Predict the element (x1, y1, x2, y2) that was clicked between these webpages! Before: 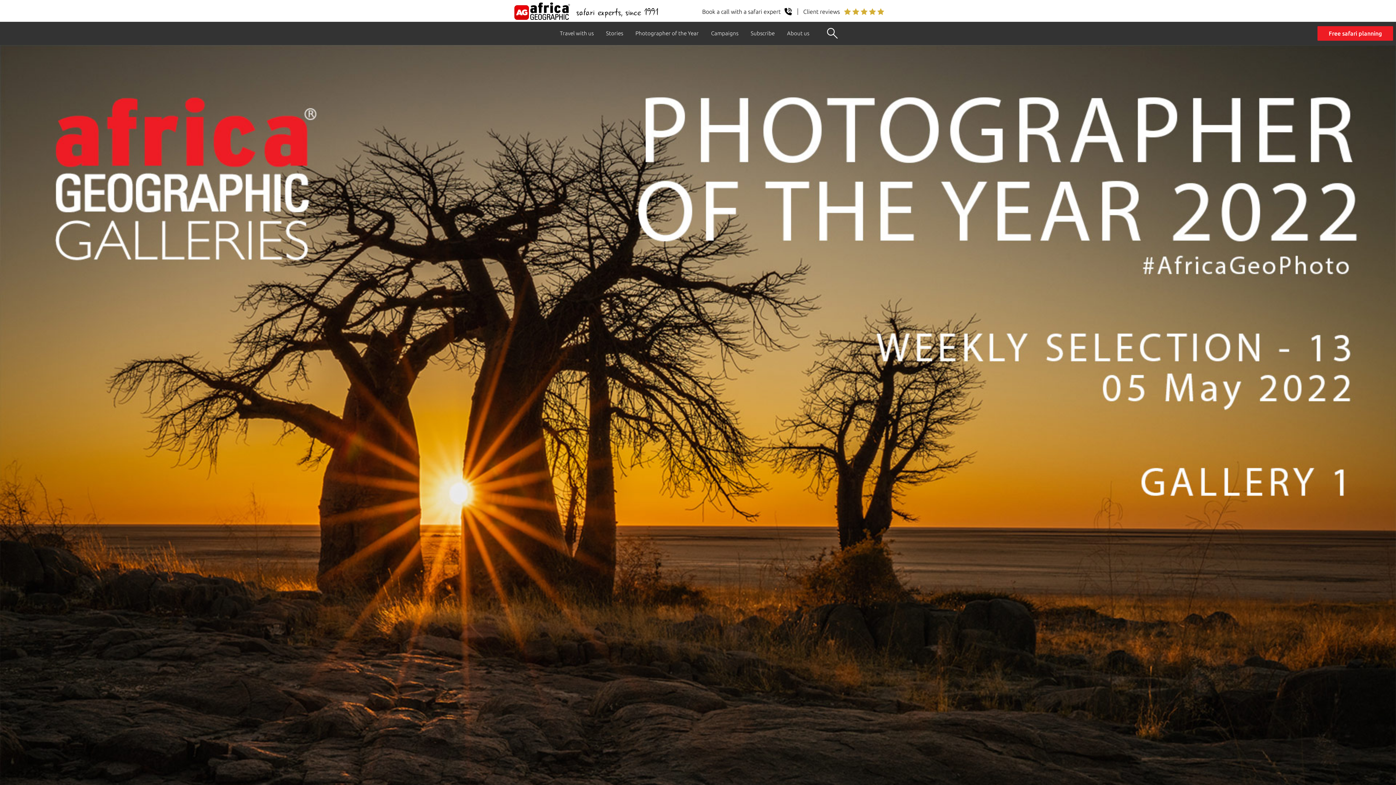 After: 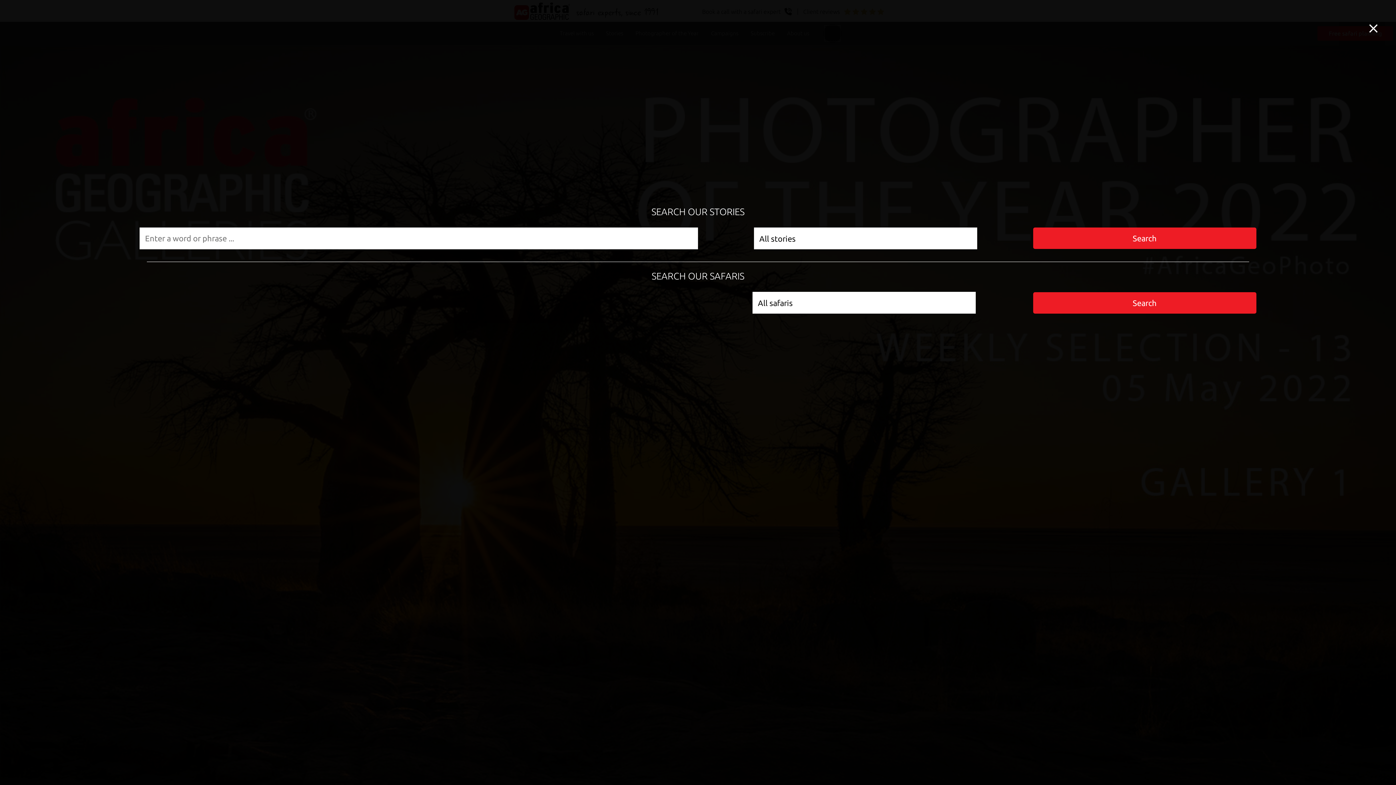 Action: bbox: (823, 24, 841, 42)